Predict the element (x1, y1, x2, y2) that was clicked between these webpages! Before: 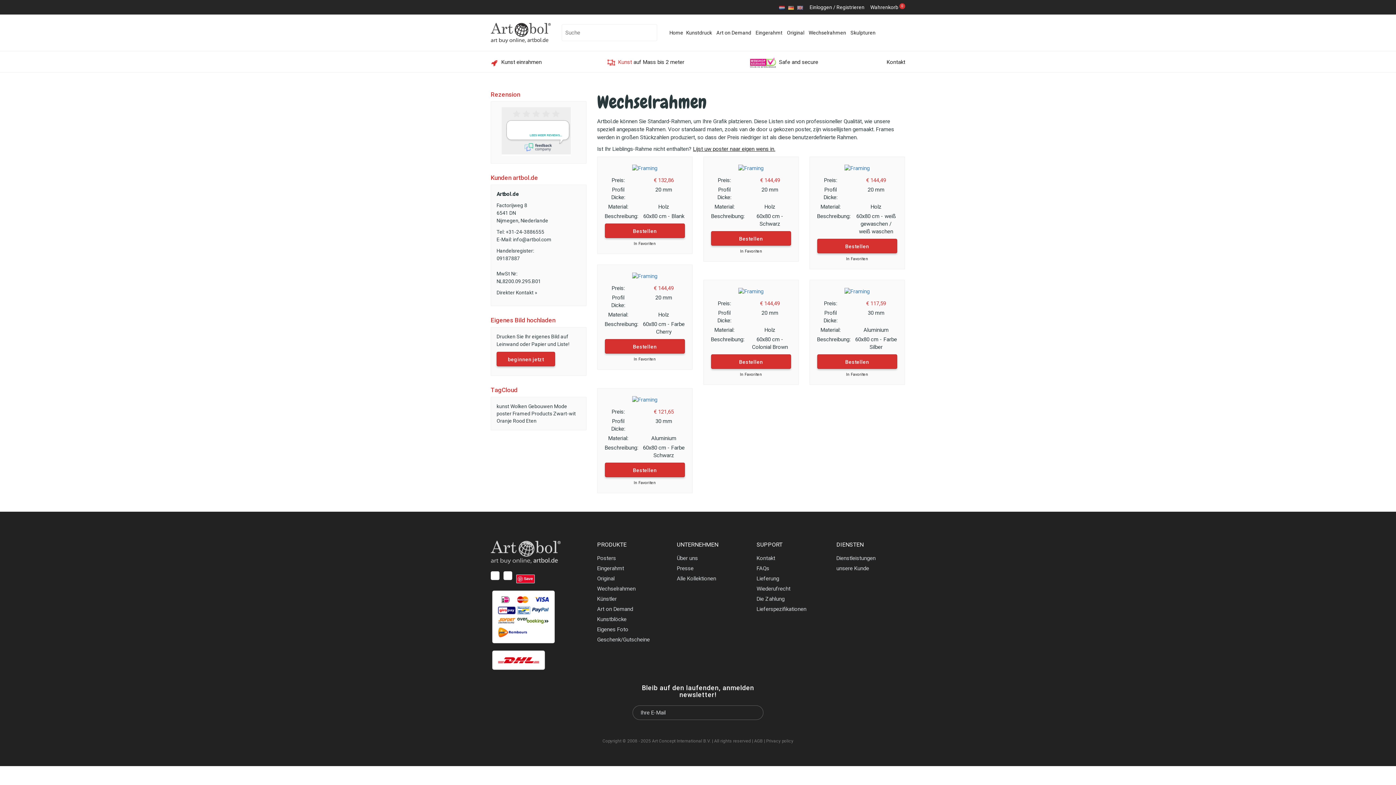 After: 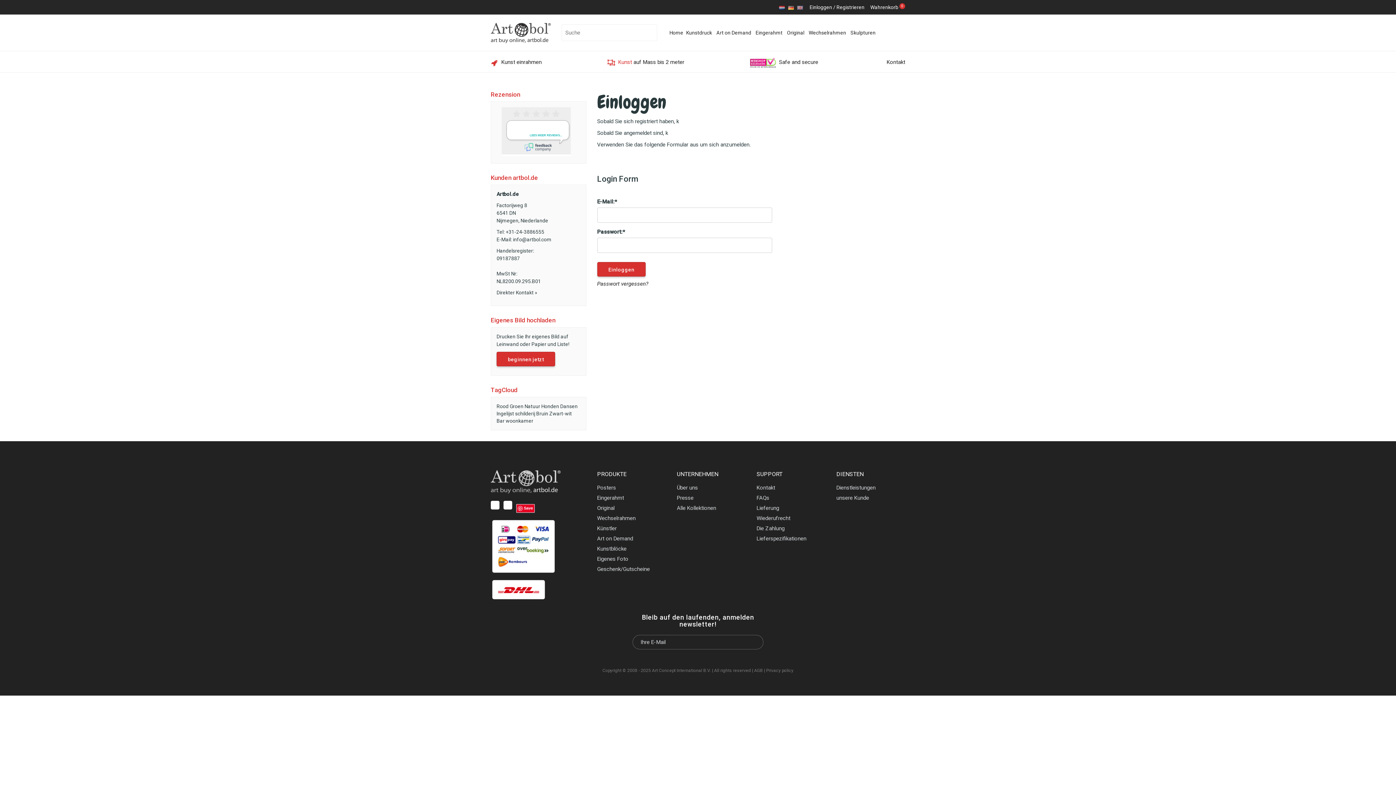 Action: label: Einloggen bbox: (809, 0, 832, 14)